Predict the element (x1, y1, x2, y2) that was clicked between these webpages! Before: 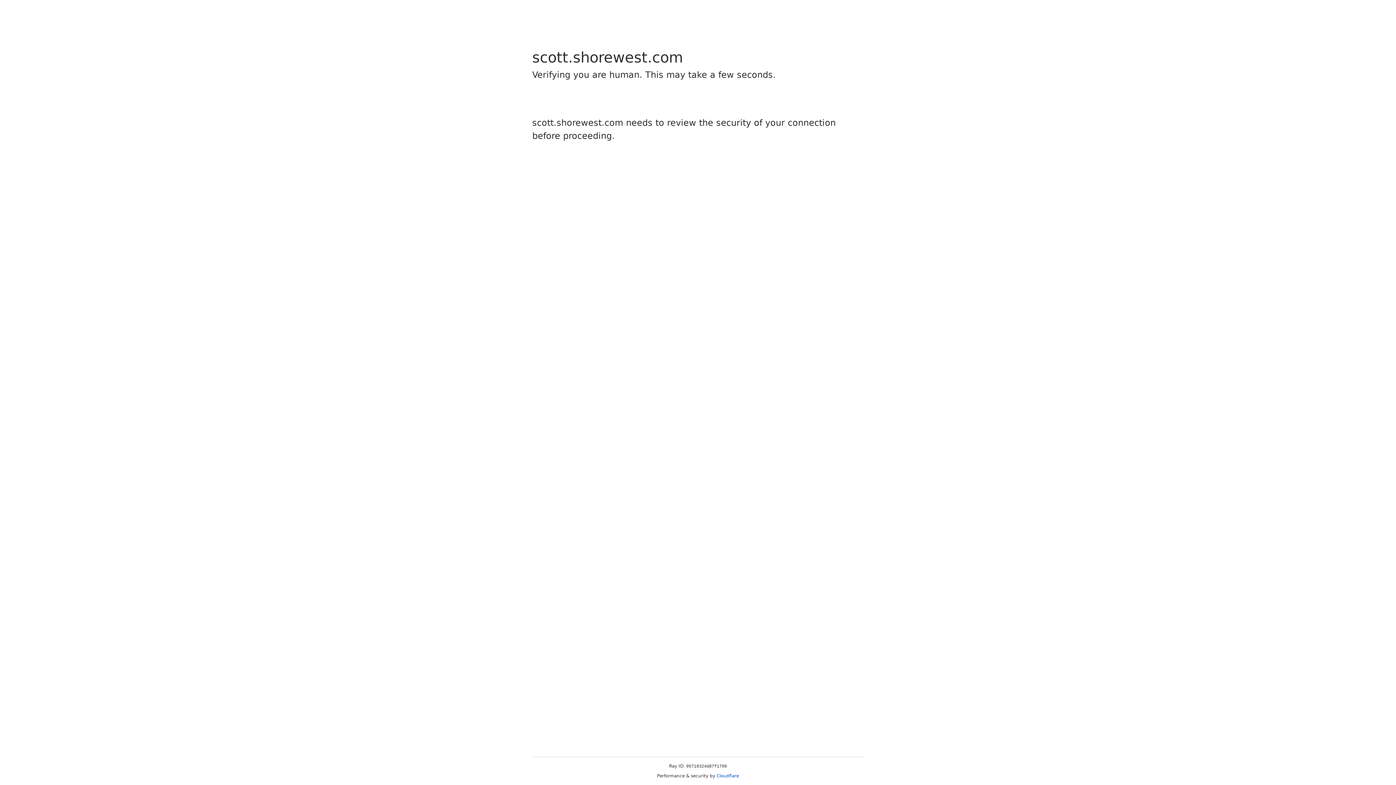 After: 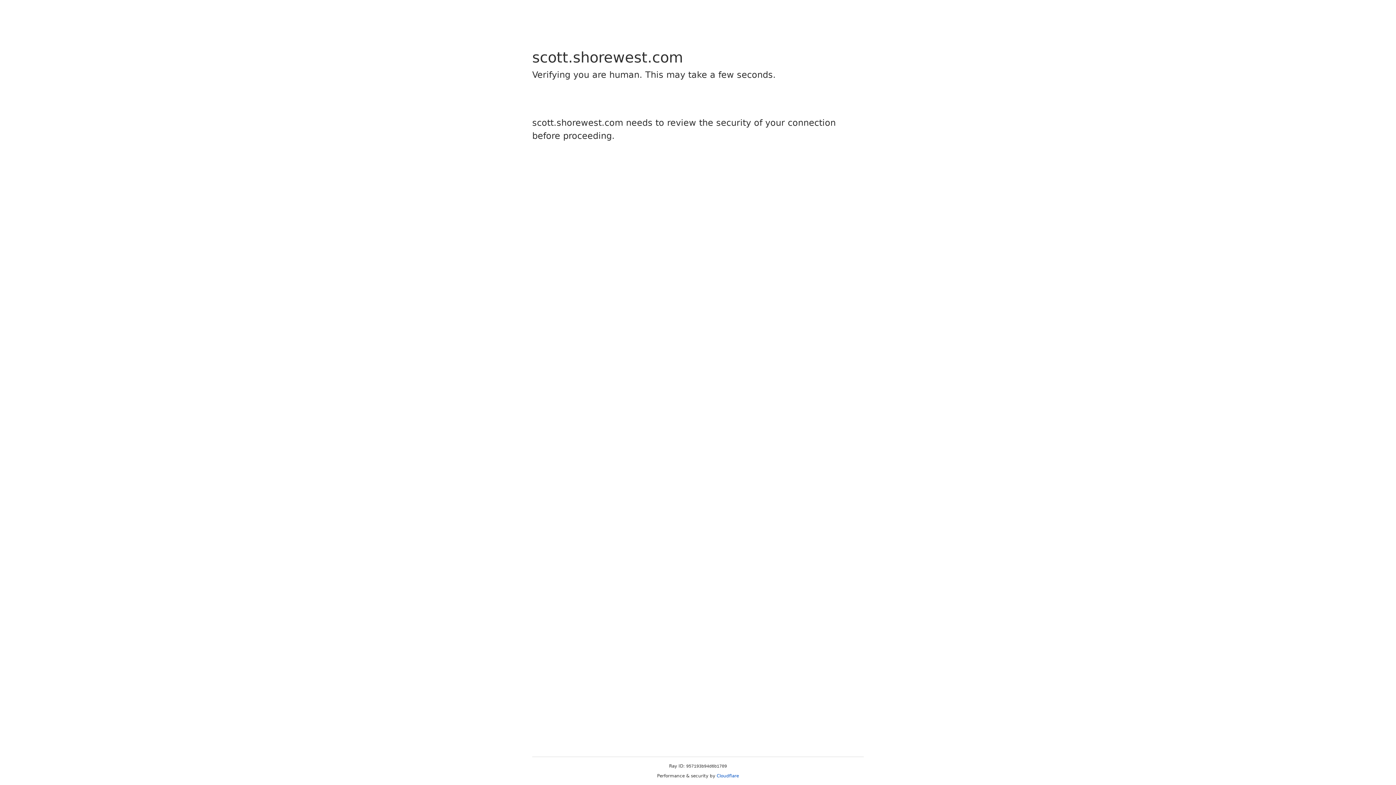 Action: bbox: (716, 773, 739, 778) label: Cloudflare